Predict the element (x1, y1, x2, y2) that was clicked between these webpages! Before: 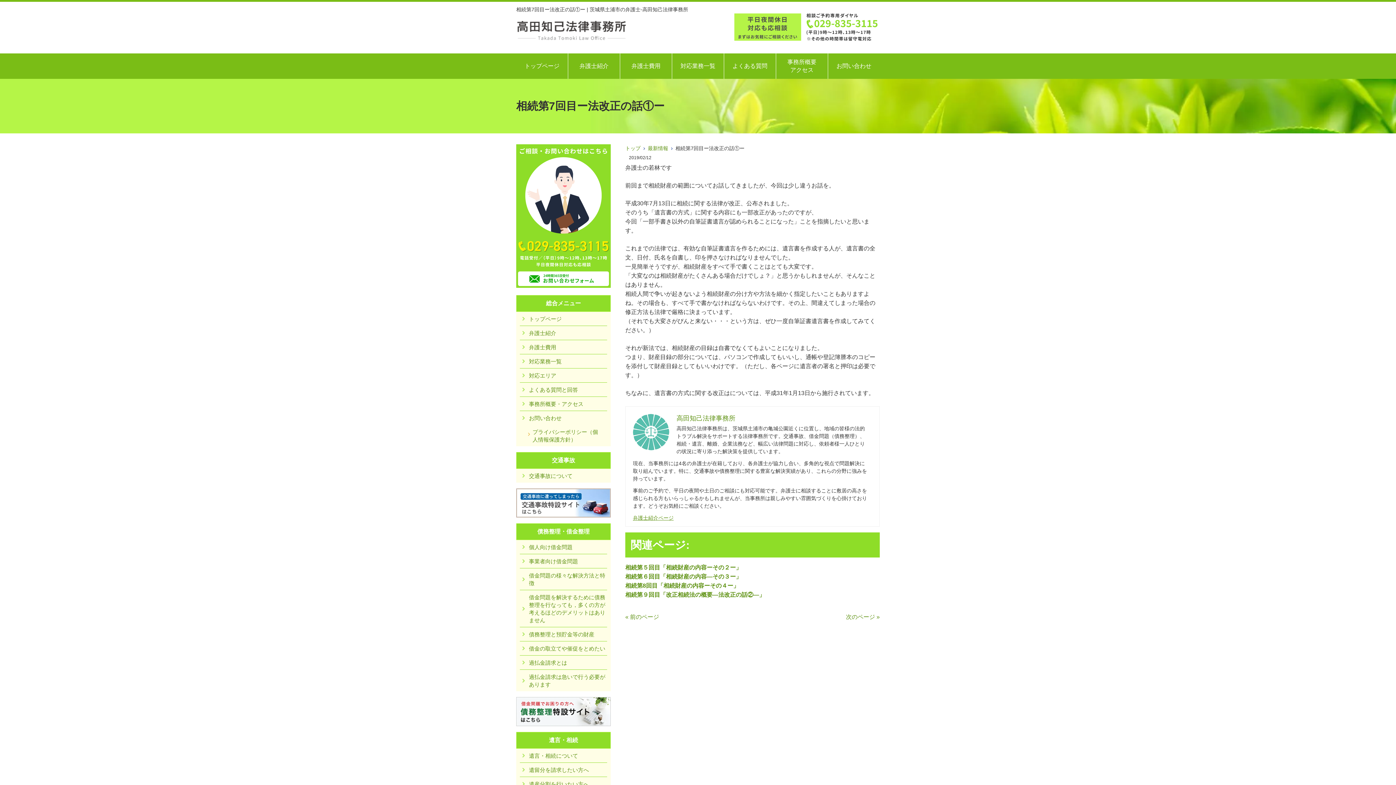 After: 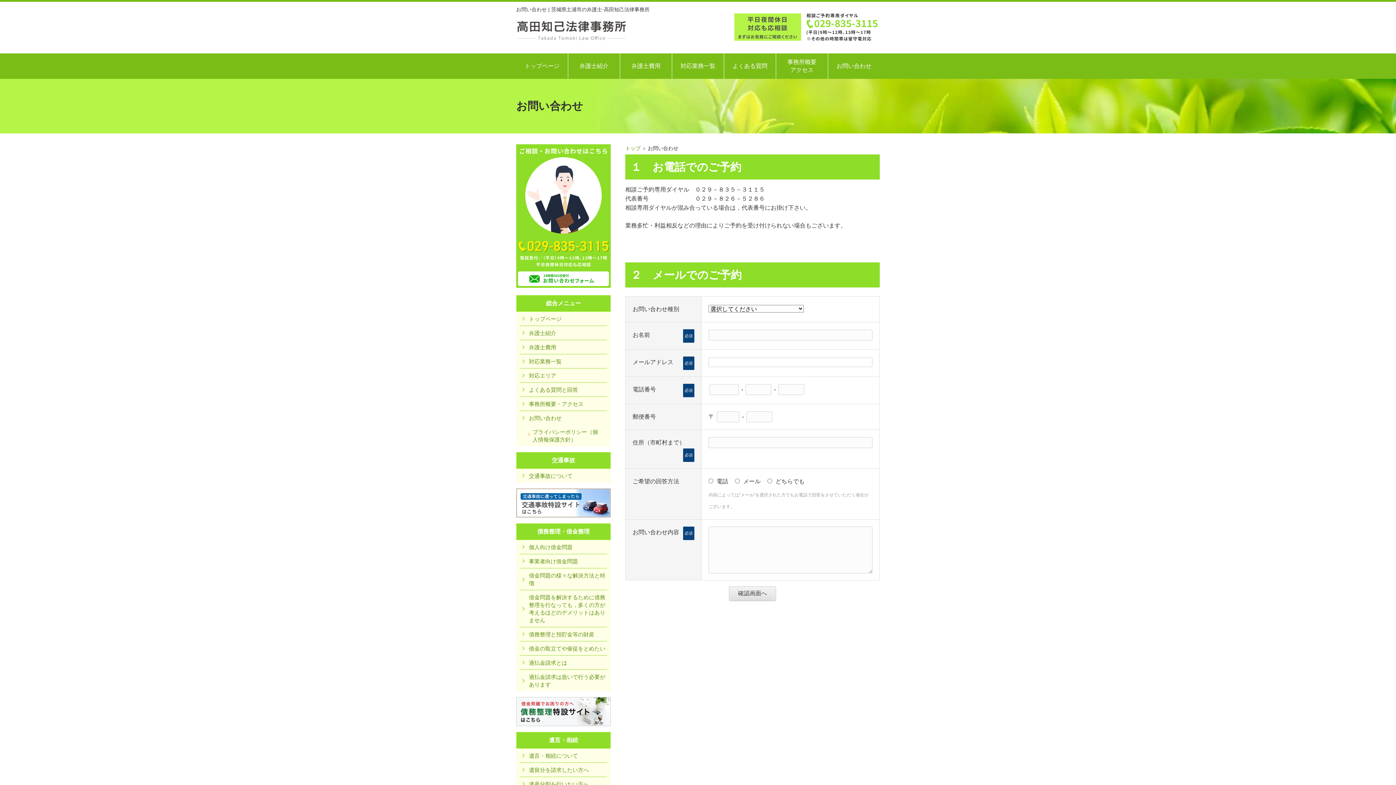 Action: bbox: (516, 280, 610, 286)